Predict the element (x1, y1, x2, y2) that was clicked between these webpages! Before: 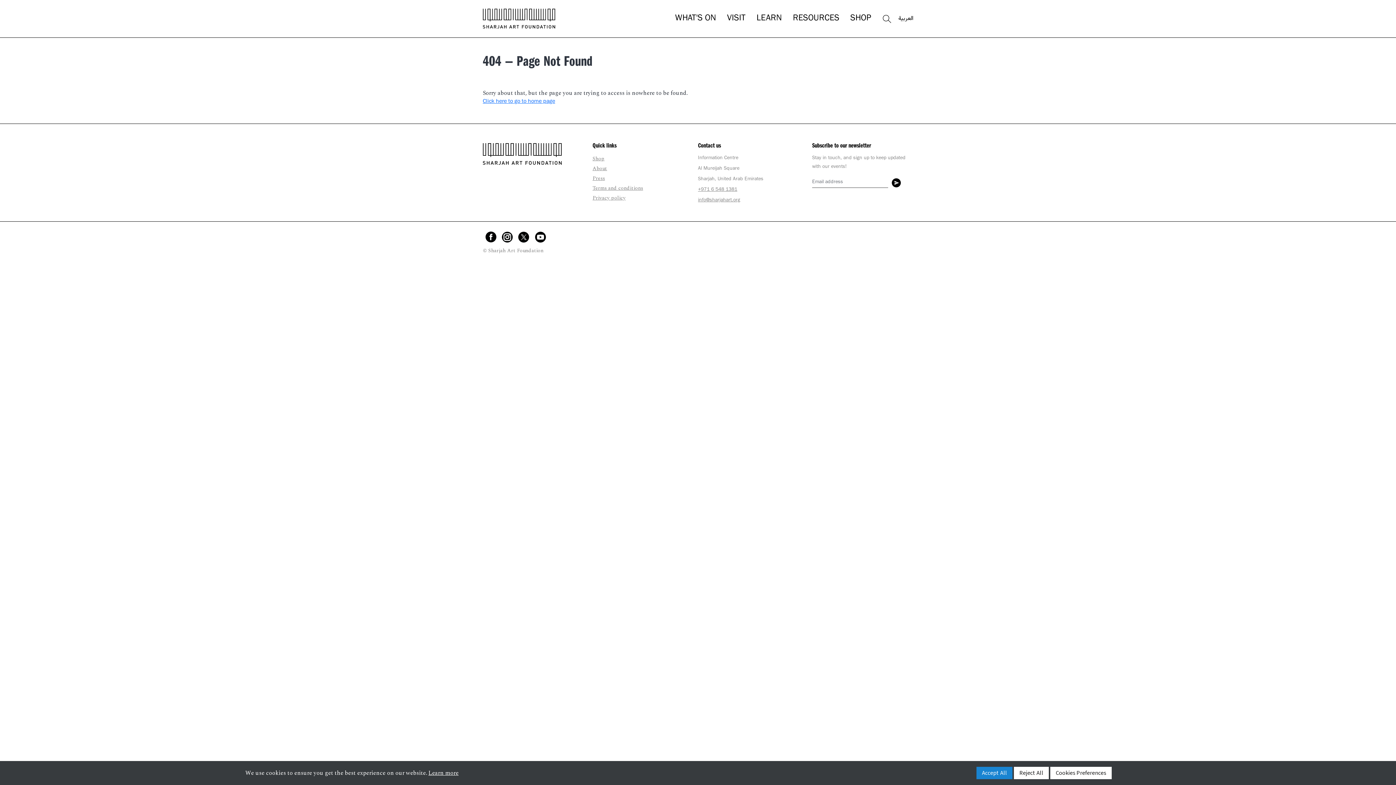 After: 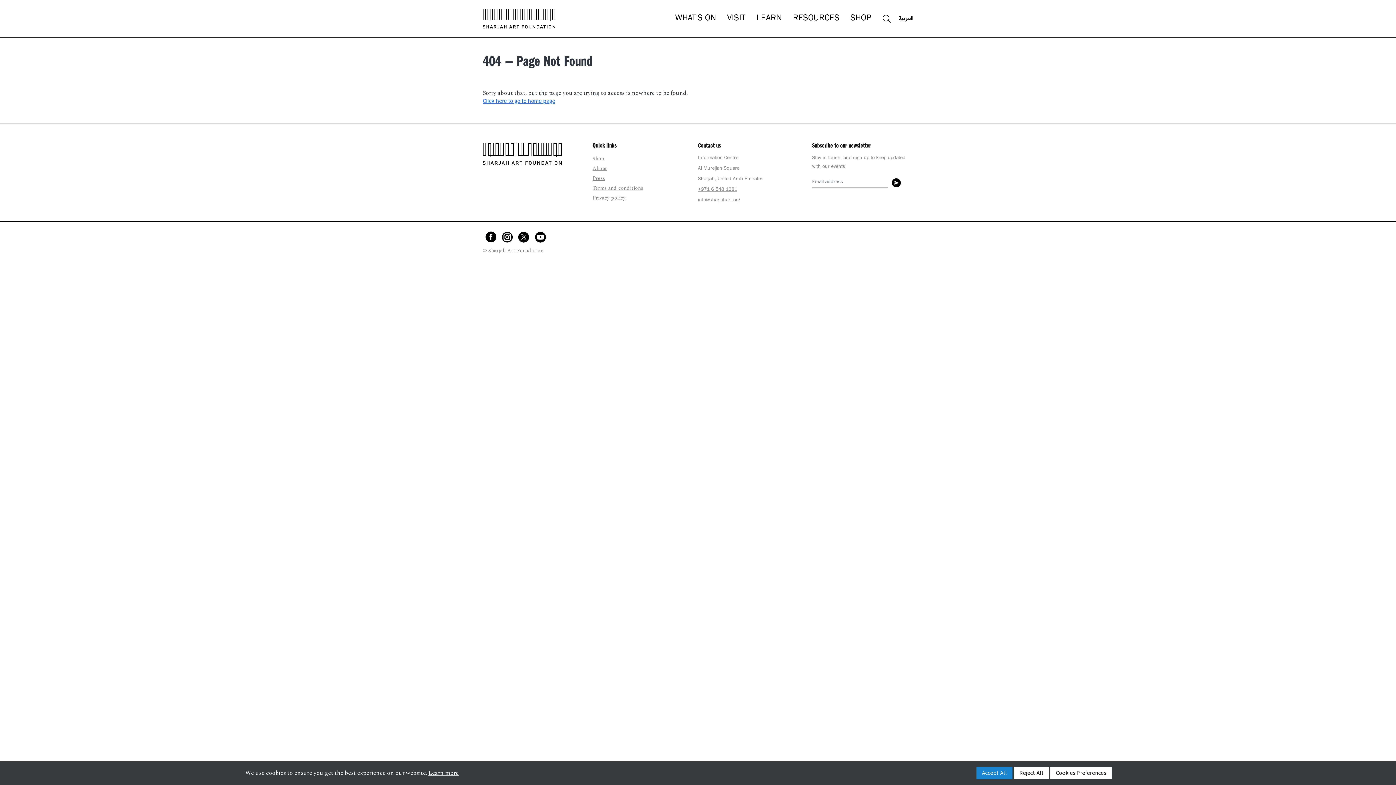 Action: label: +971 6 548 1381 bbox: (698, 187, 737, 192)